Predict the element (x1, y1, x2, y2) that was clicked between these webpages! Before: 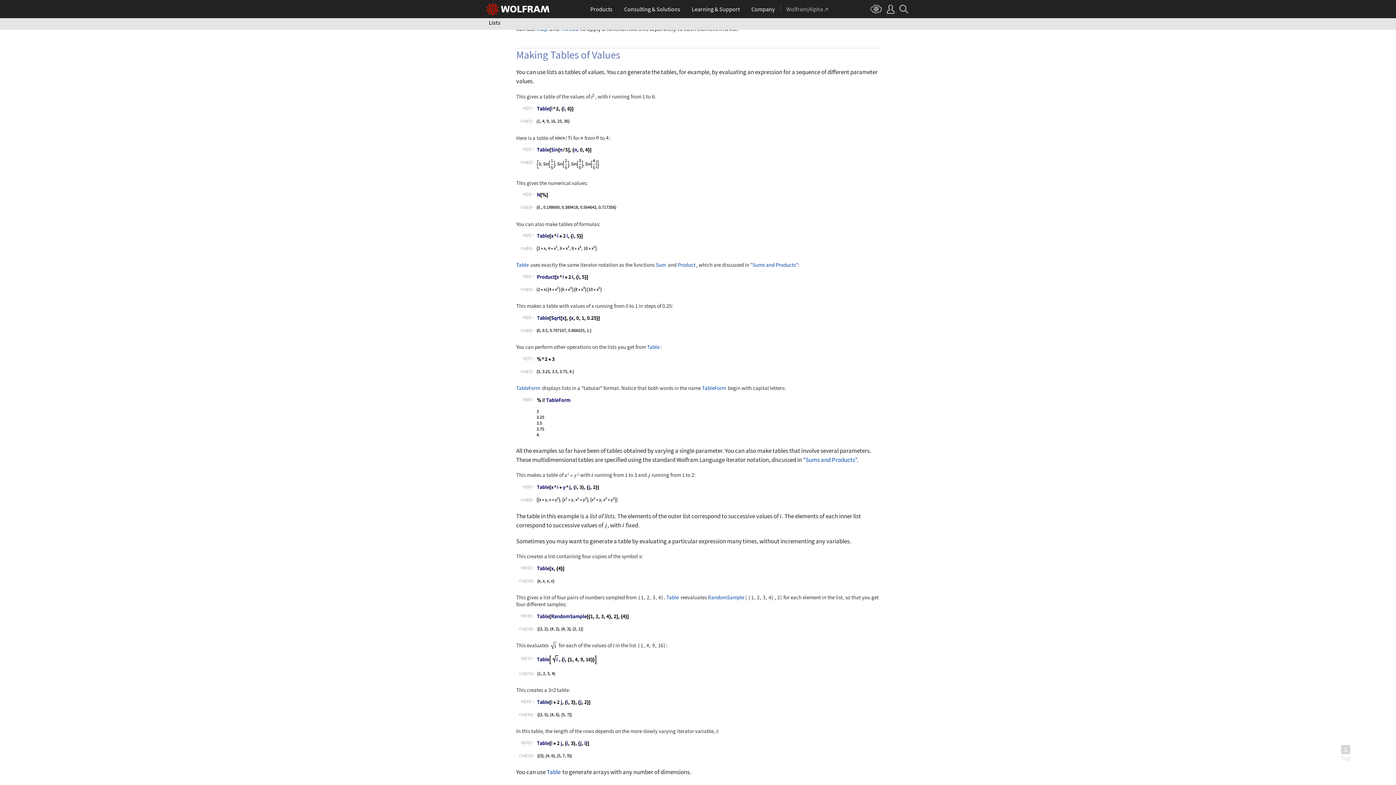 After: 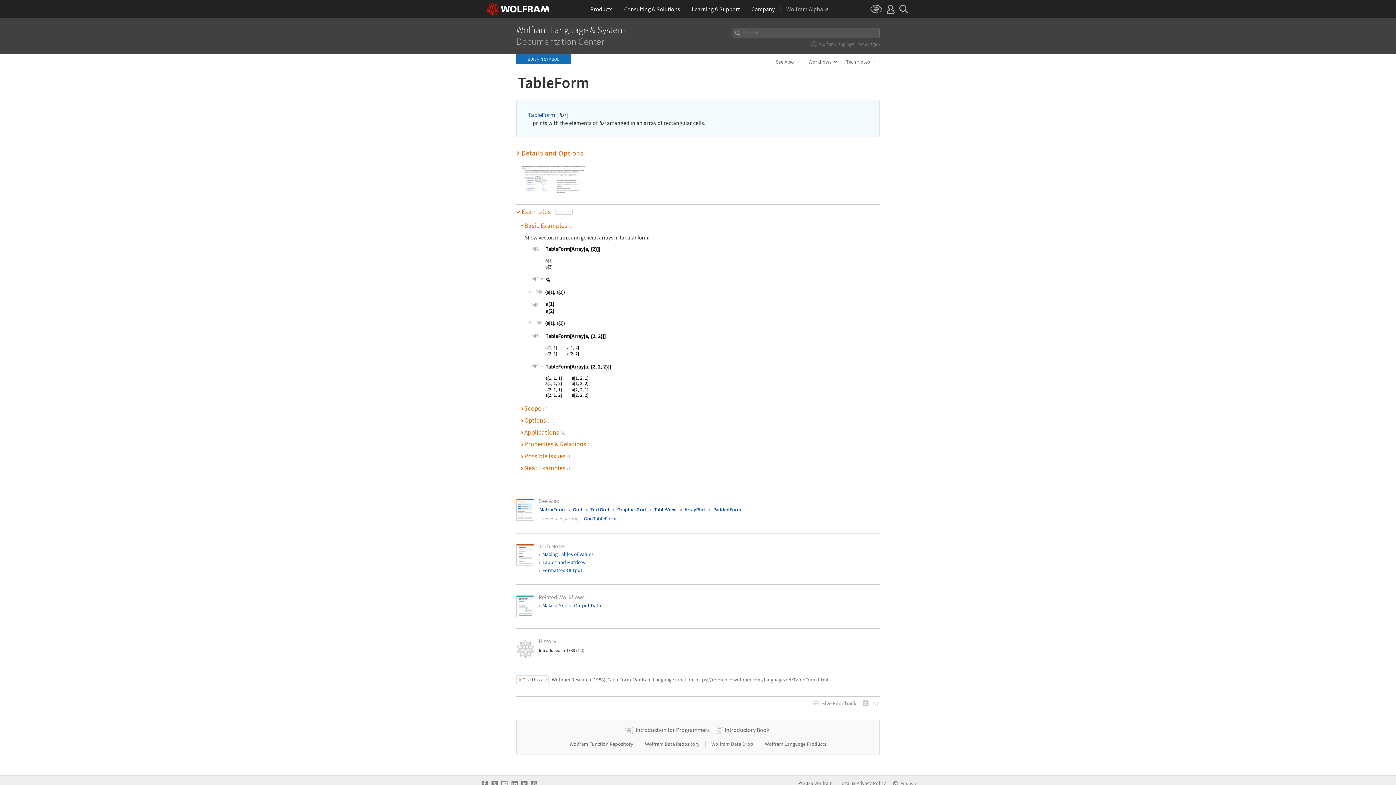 Action: label: TableForm bbox: (702, 384, 726, 391)